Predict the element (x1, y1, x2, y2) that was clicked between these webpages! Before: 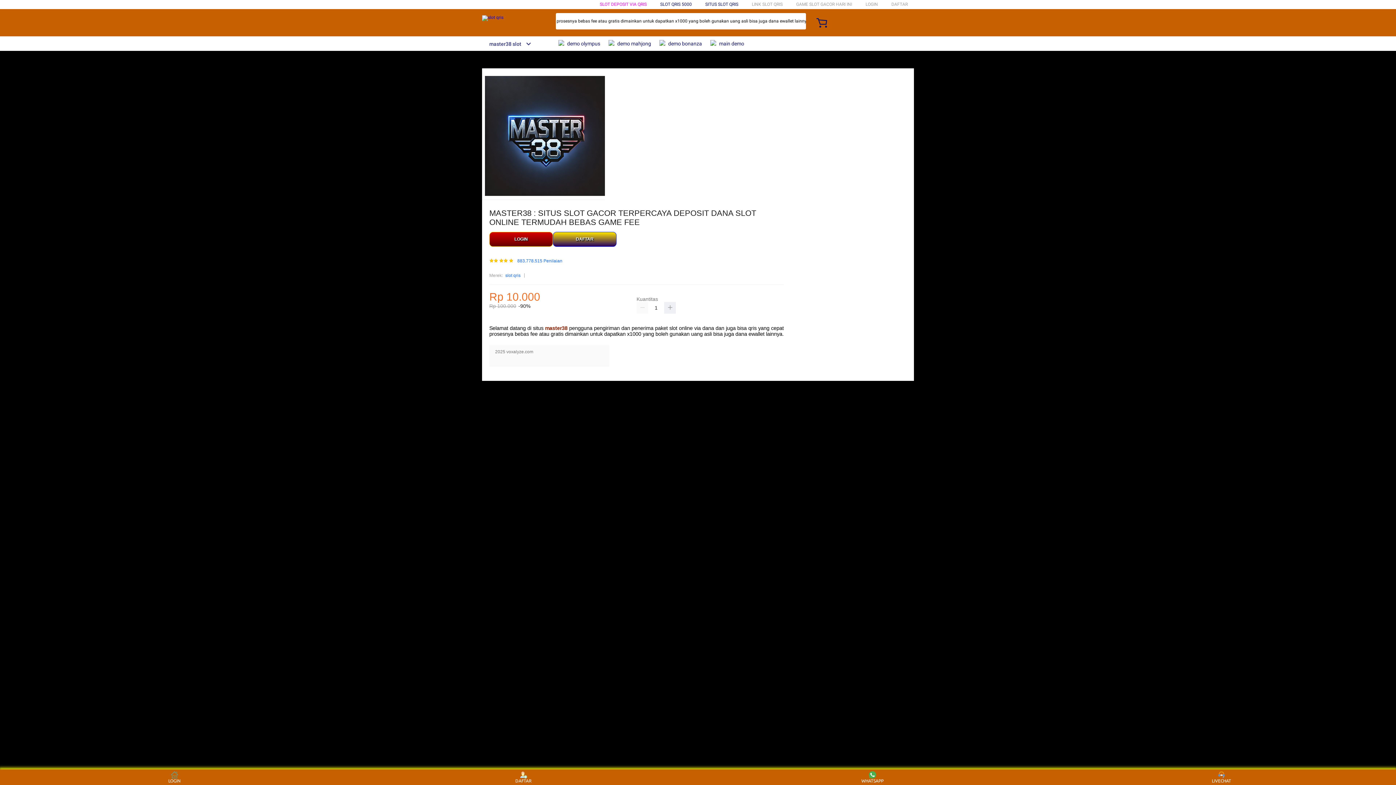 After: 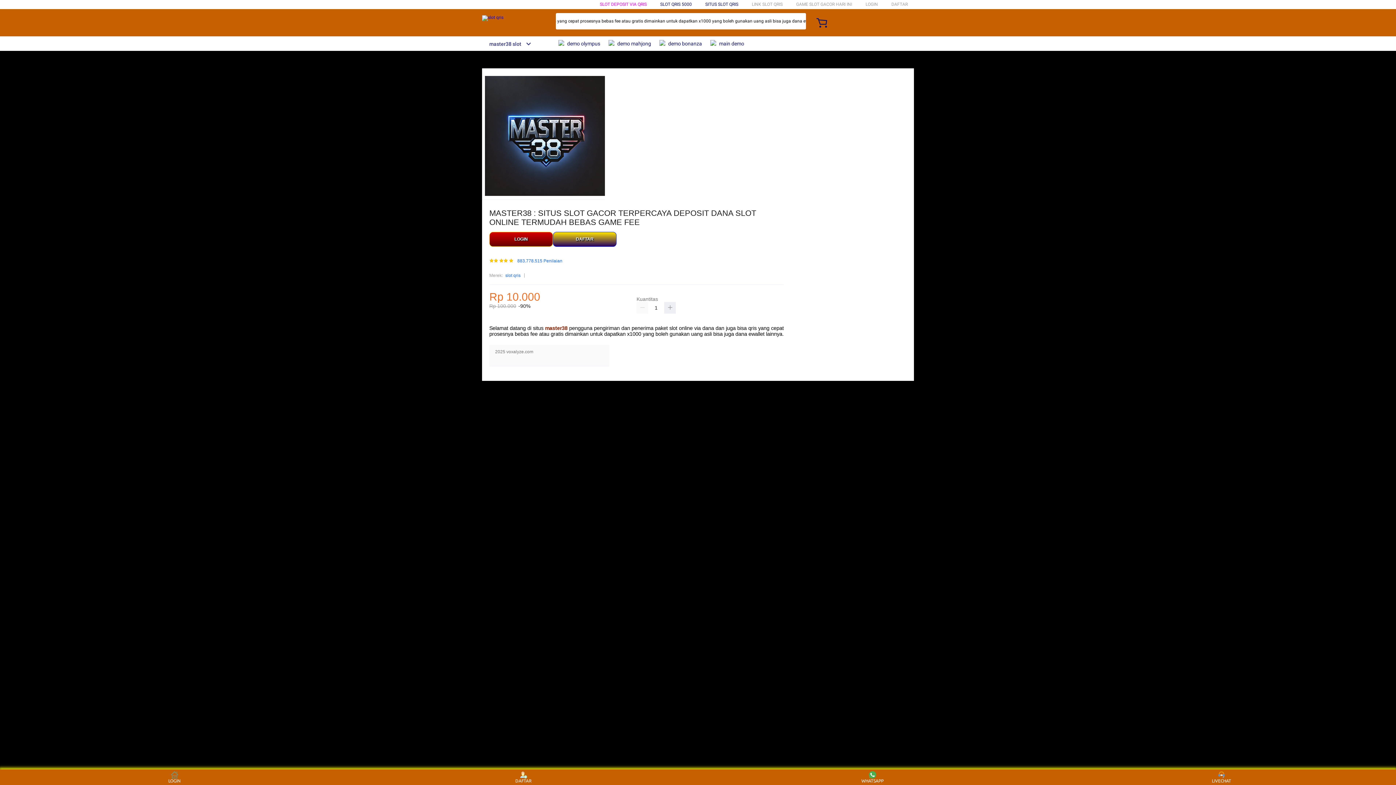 Action: label:  demo olympus bbox: (558, 36, 604, 50)